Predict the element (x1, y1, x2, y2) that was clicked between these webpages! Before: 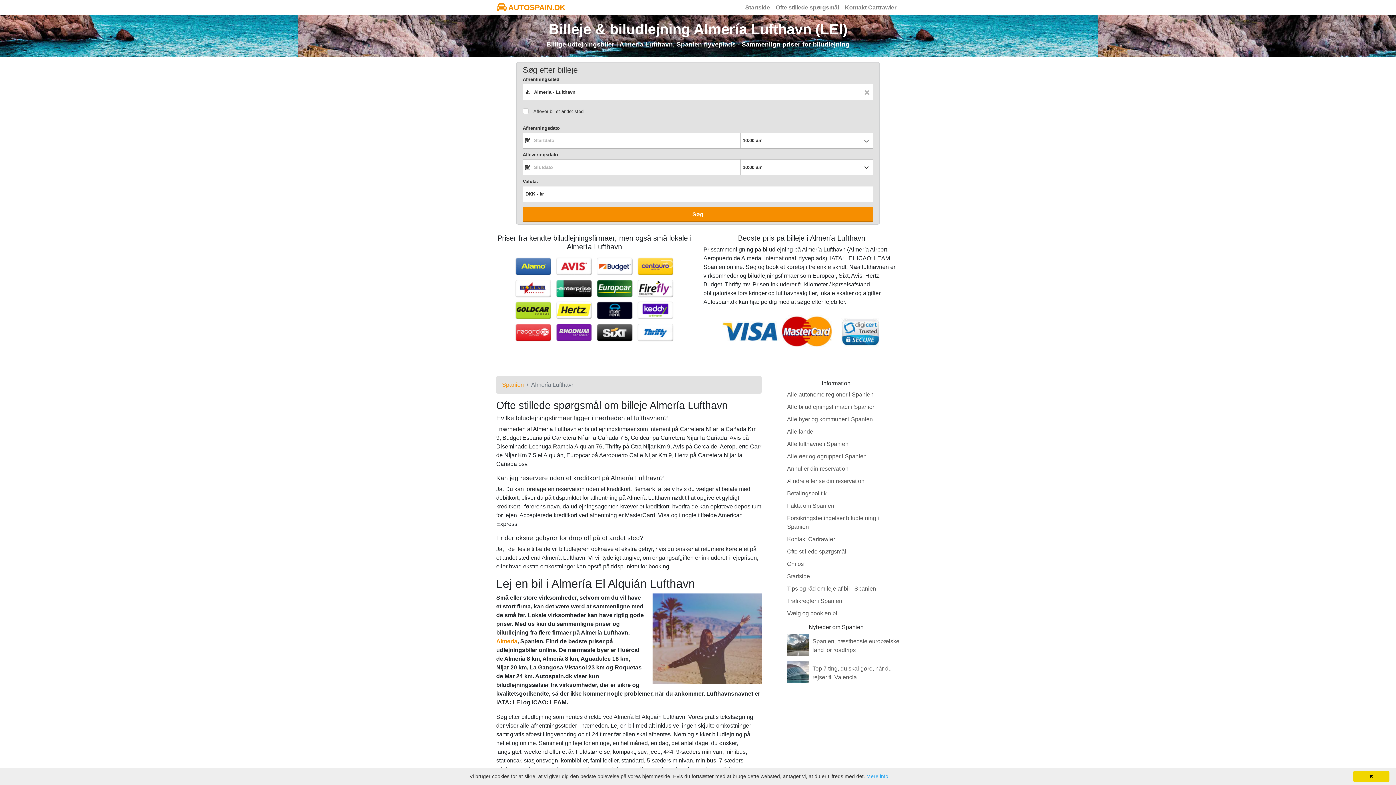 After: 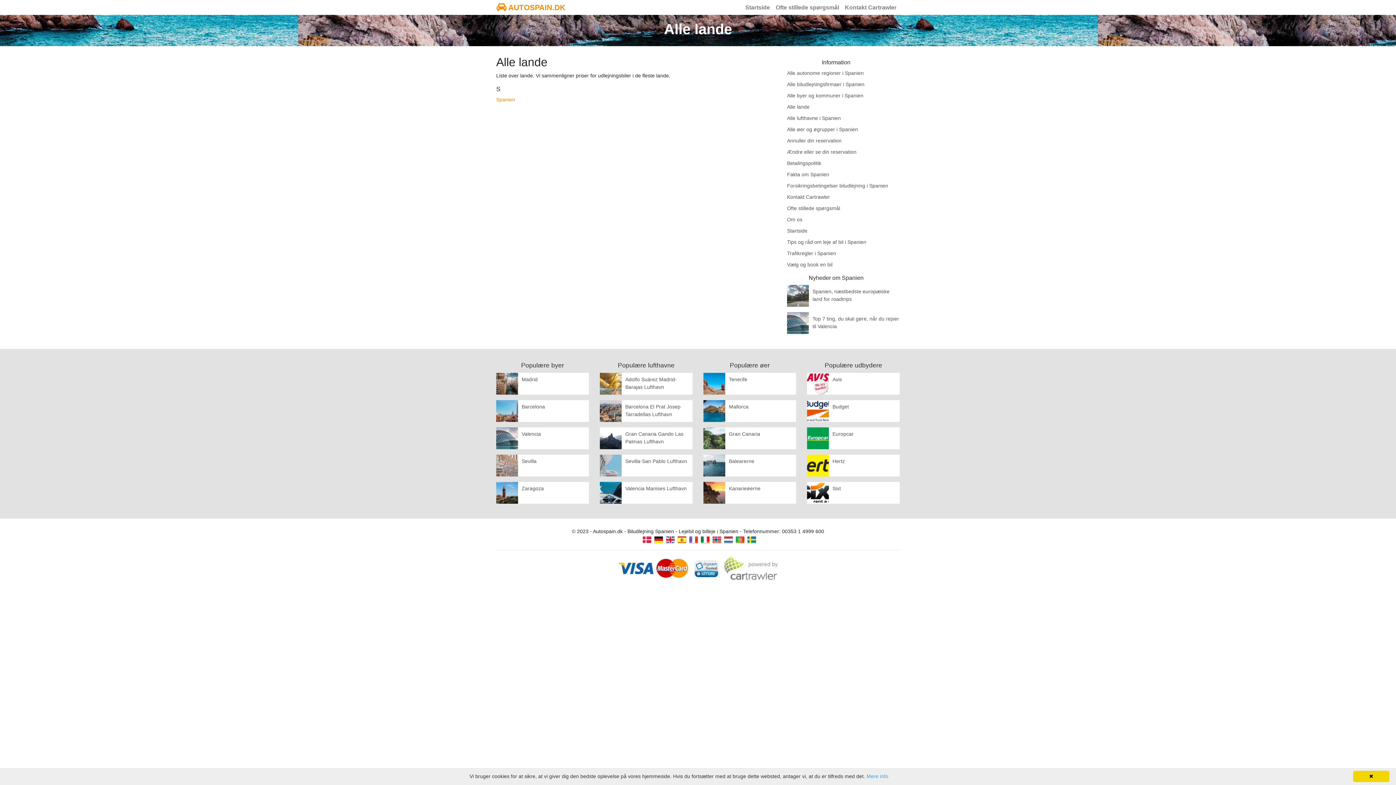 Action: label: Alle lande bbox: (787, 428, 813, 434)